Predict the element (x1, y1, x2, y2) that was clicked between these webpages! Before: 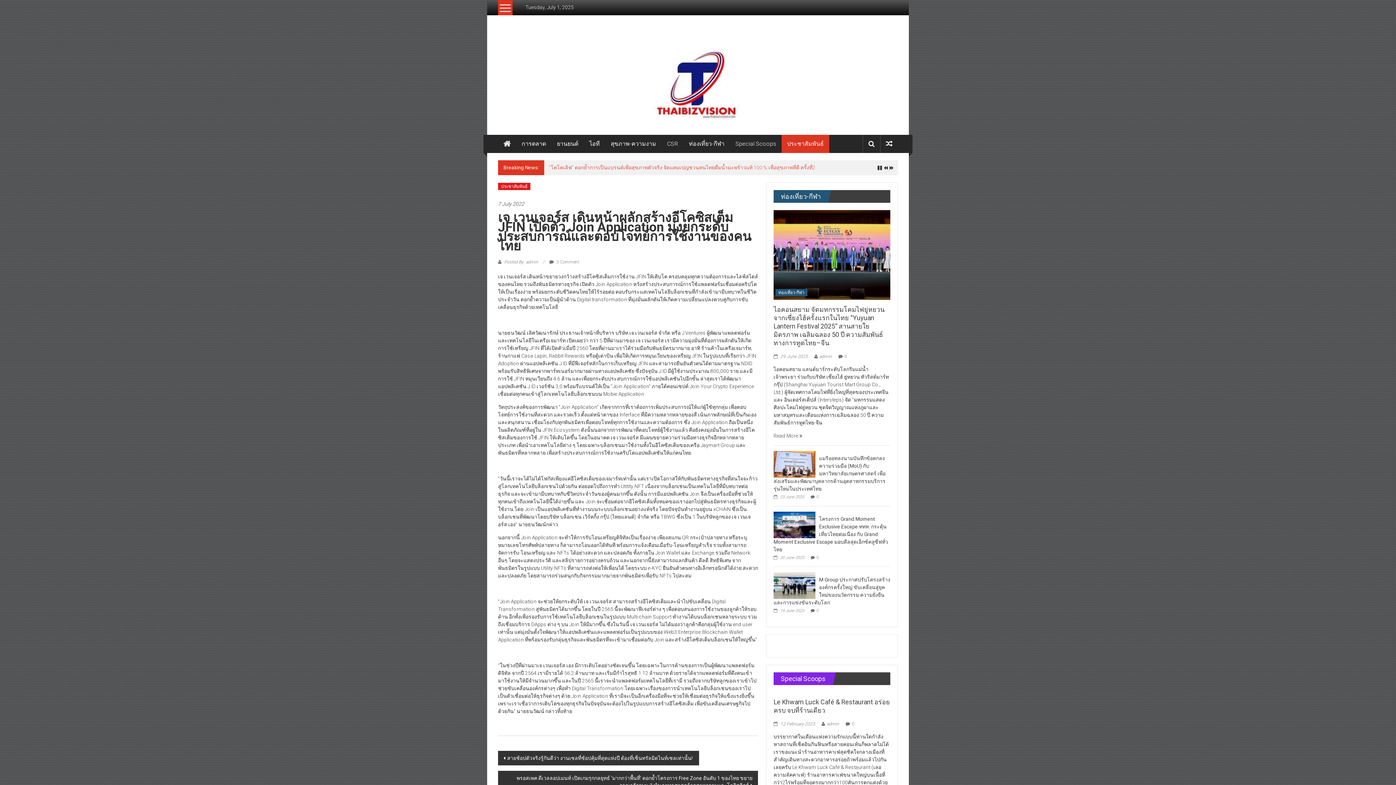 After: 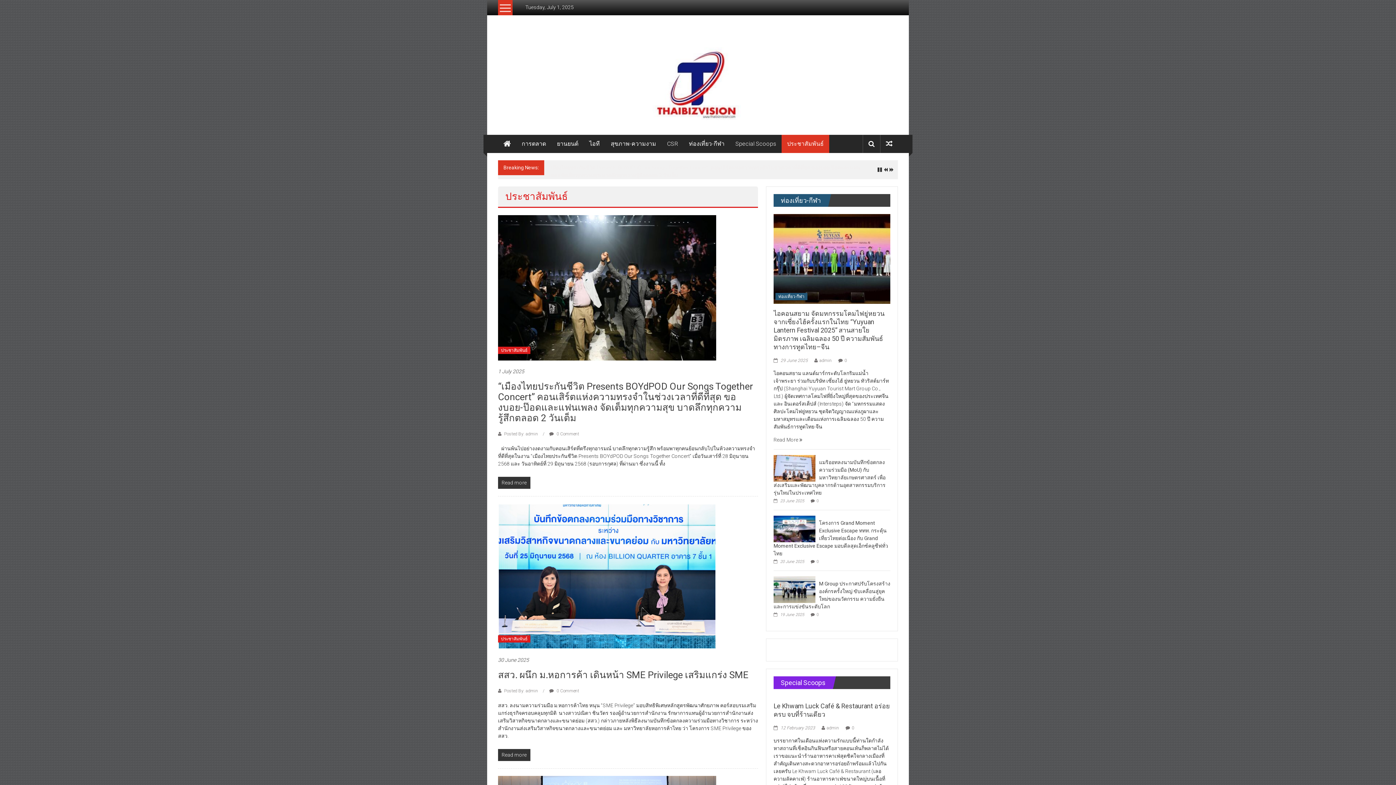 Action: bbox: (498, 186, 530, 194) label: ประชาสัมพันธ์